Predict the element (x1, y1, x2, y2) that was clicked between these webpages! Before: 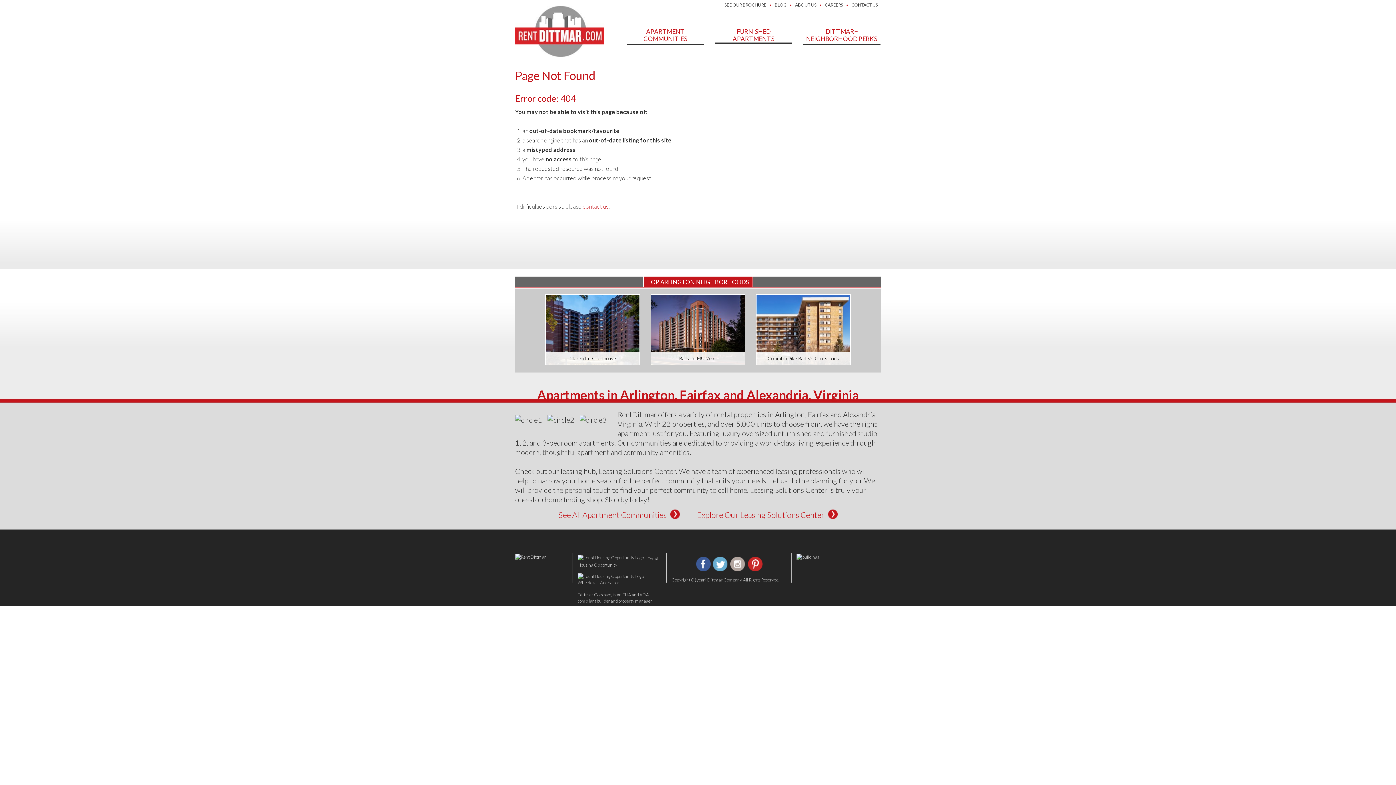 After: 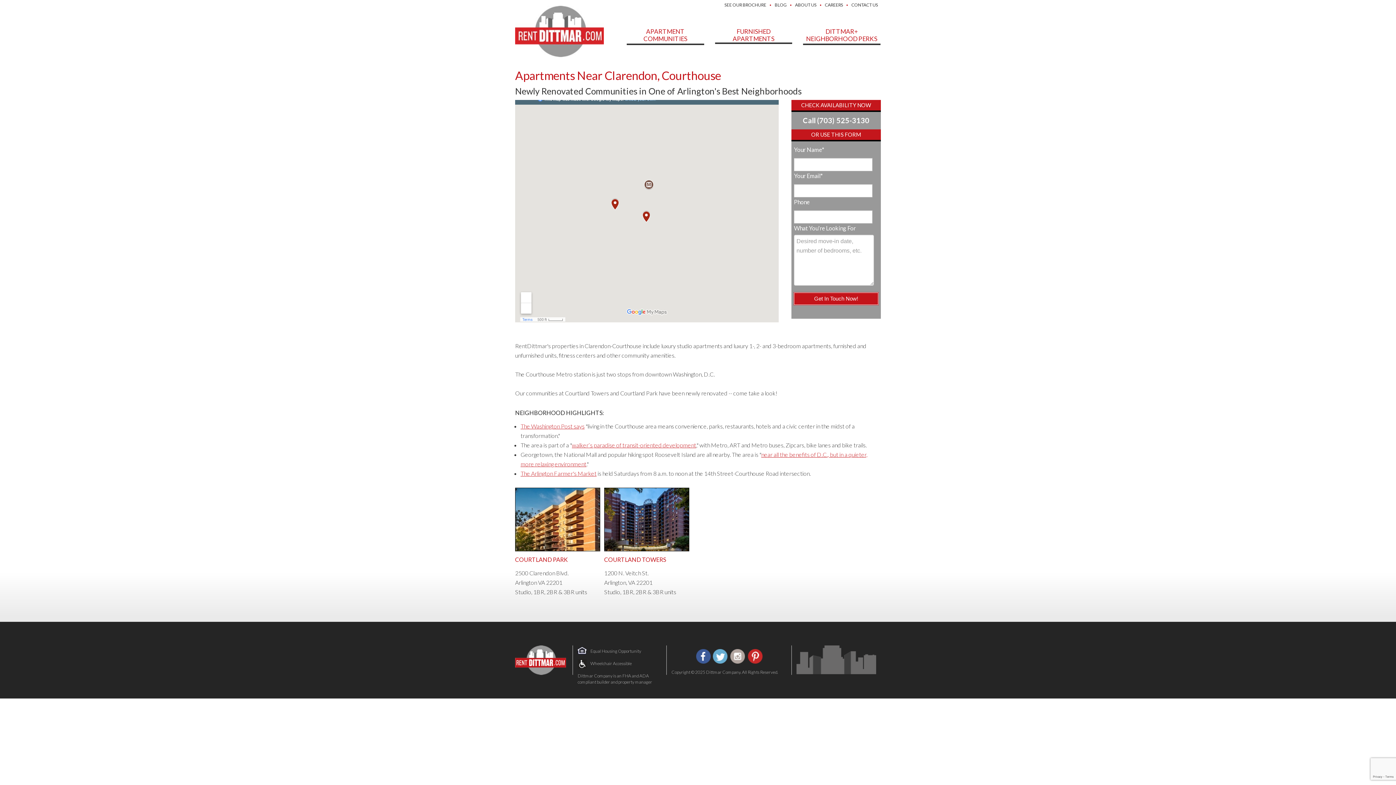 Action: bbox: (545, 294, 639, 364)